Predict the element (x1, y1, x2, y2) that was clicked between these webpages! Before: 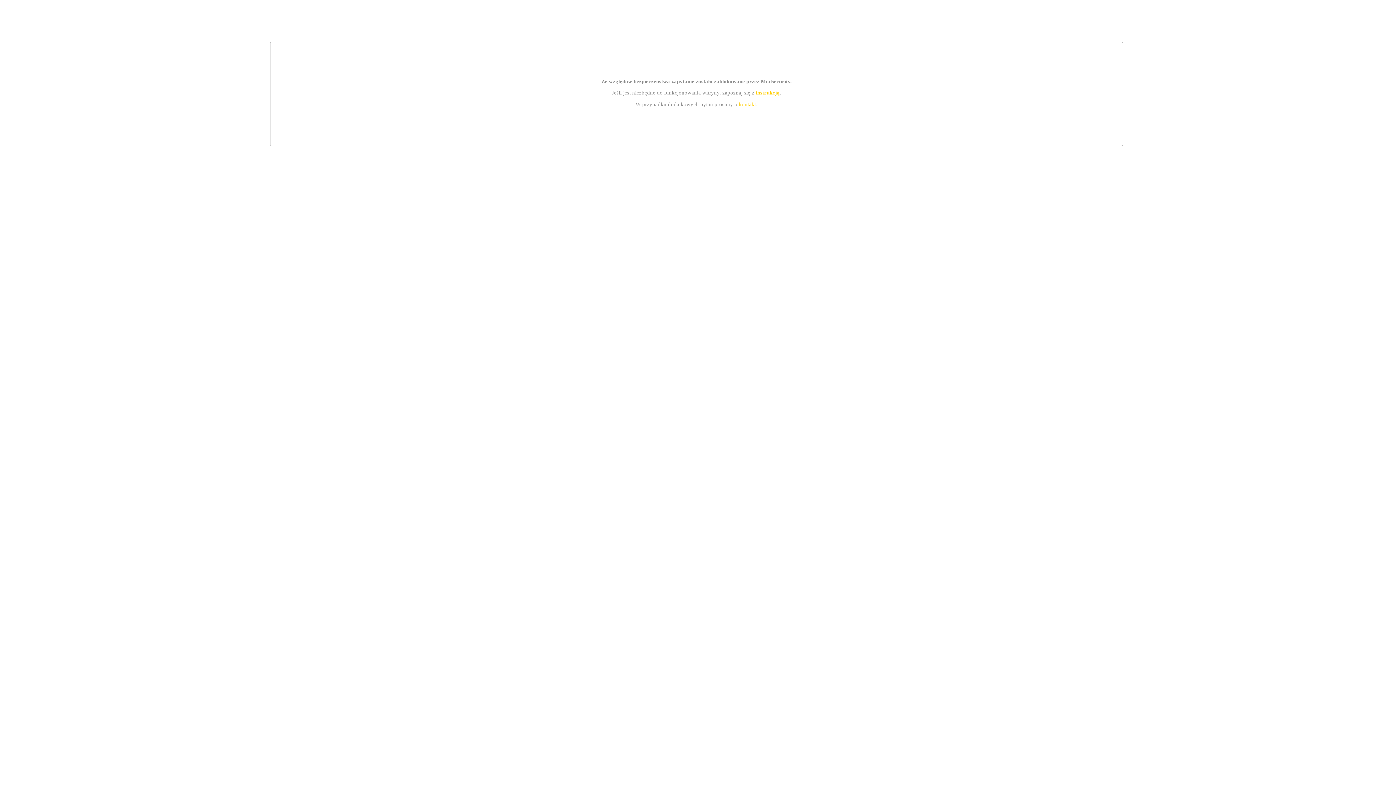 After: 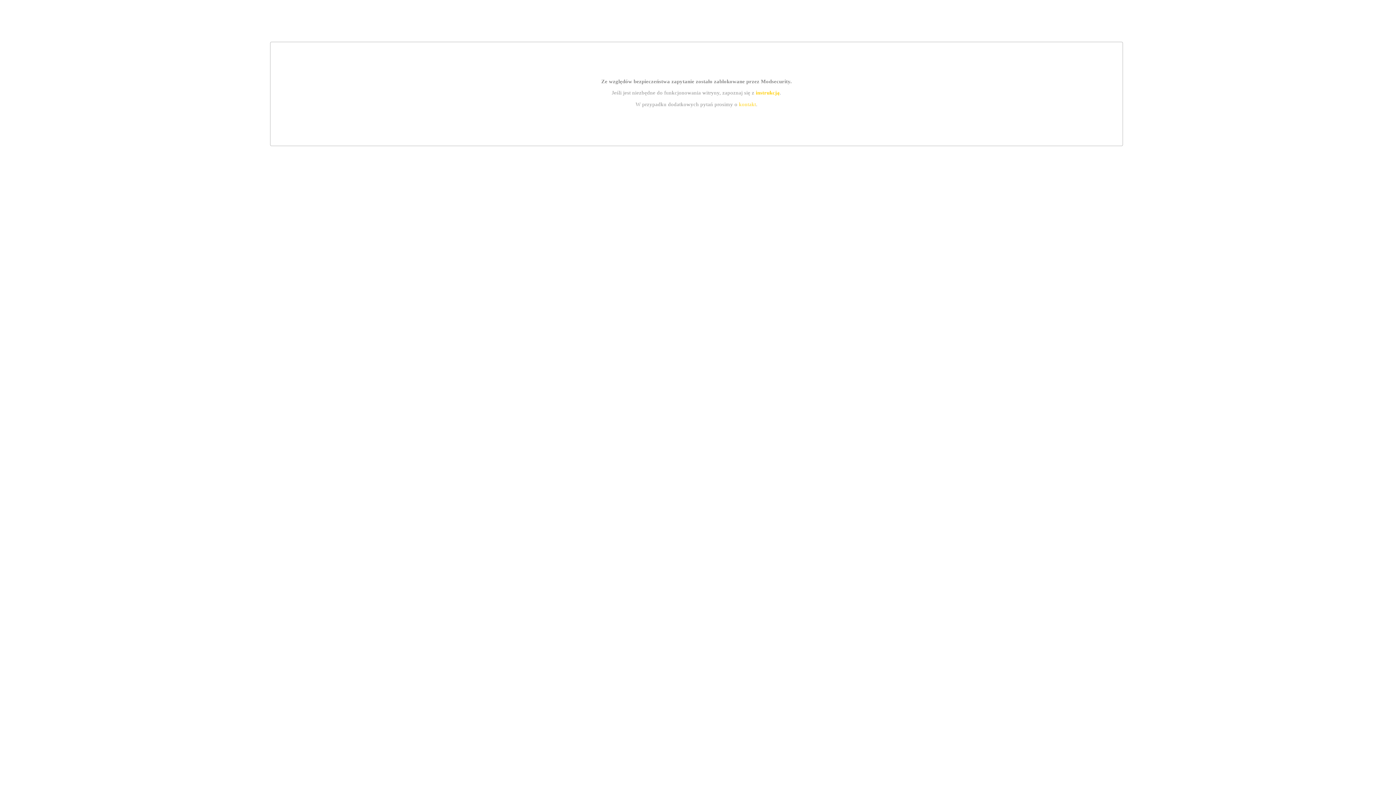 Action: bbox: (755, 89, 779, 95) label: instrukcją